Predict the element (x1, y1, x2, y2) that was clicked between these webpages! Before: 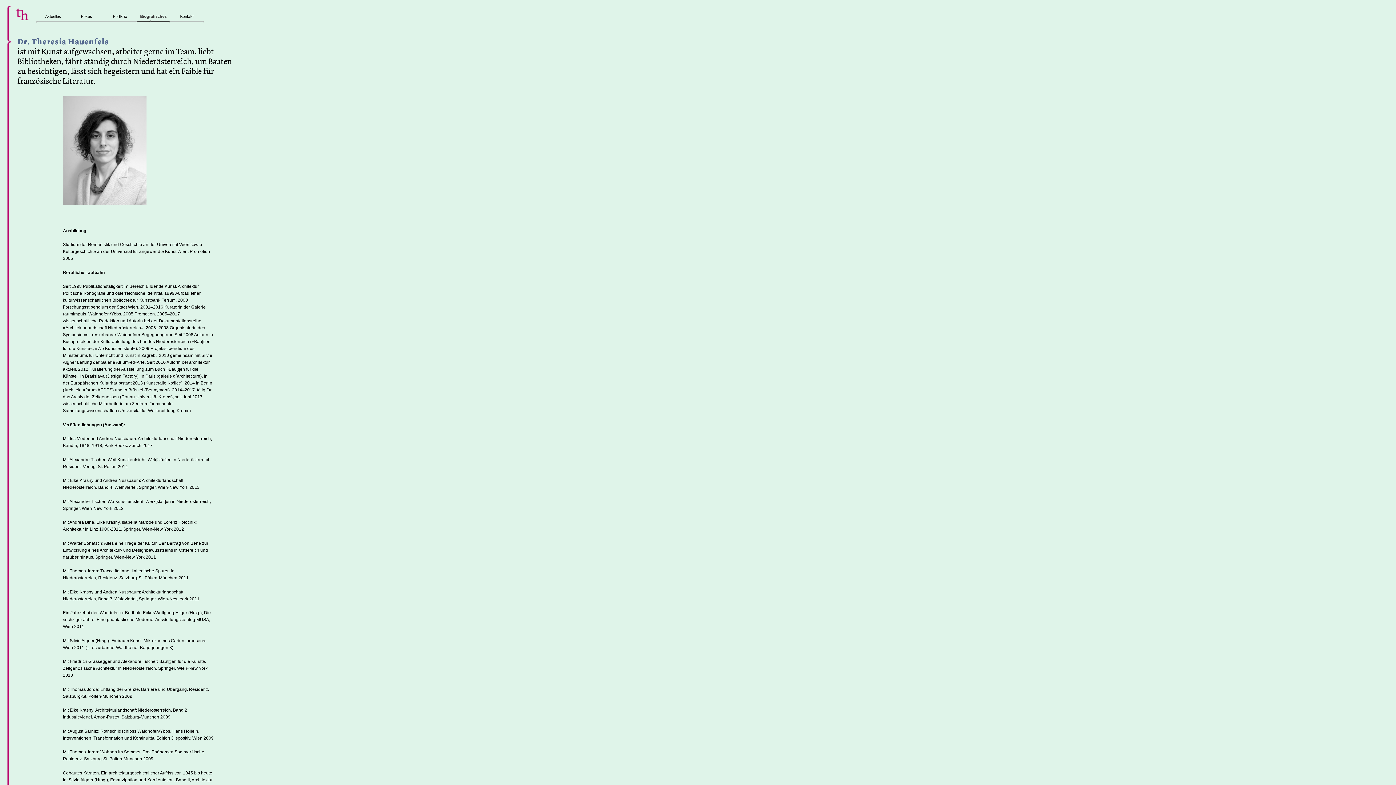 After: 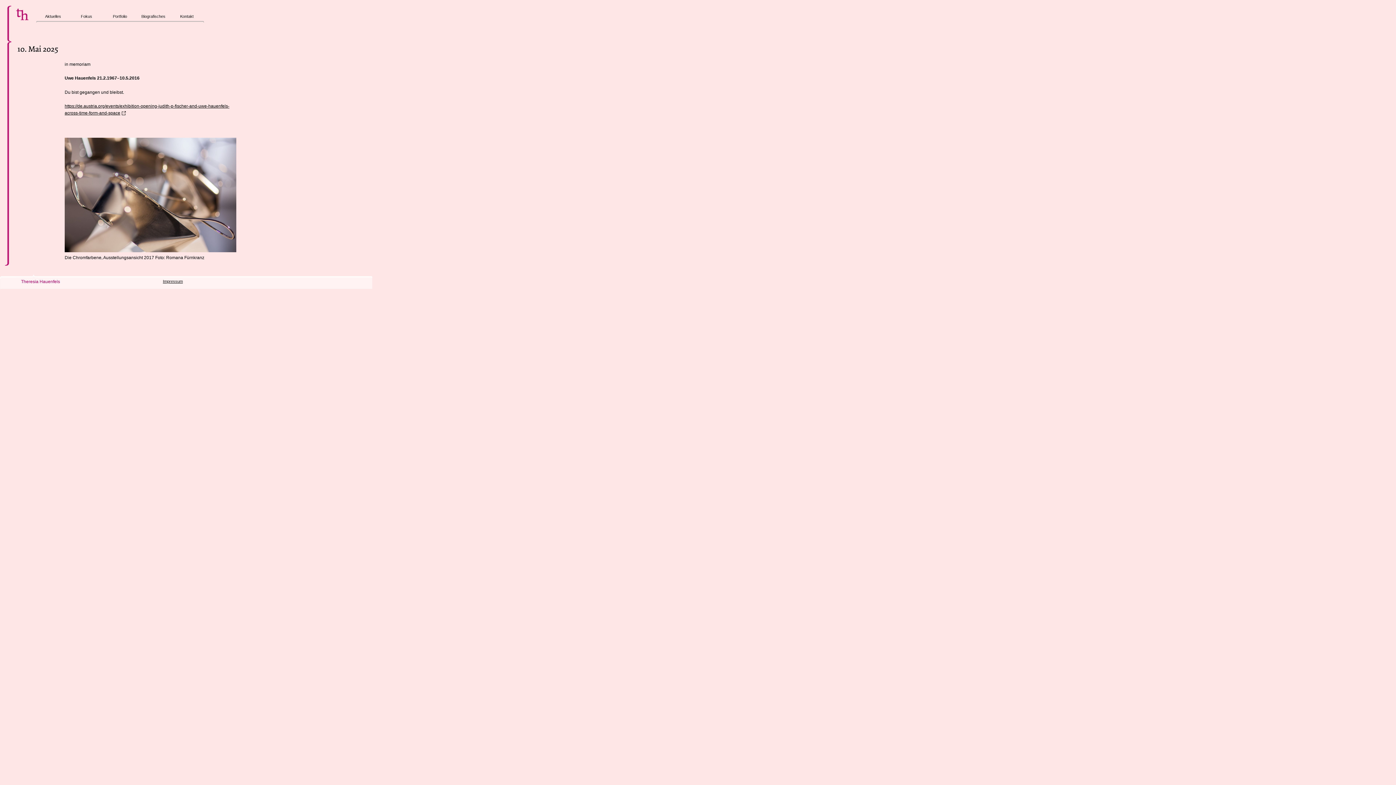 Action: bbox: (16, 16, 28, 21)